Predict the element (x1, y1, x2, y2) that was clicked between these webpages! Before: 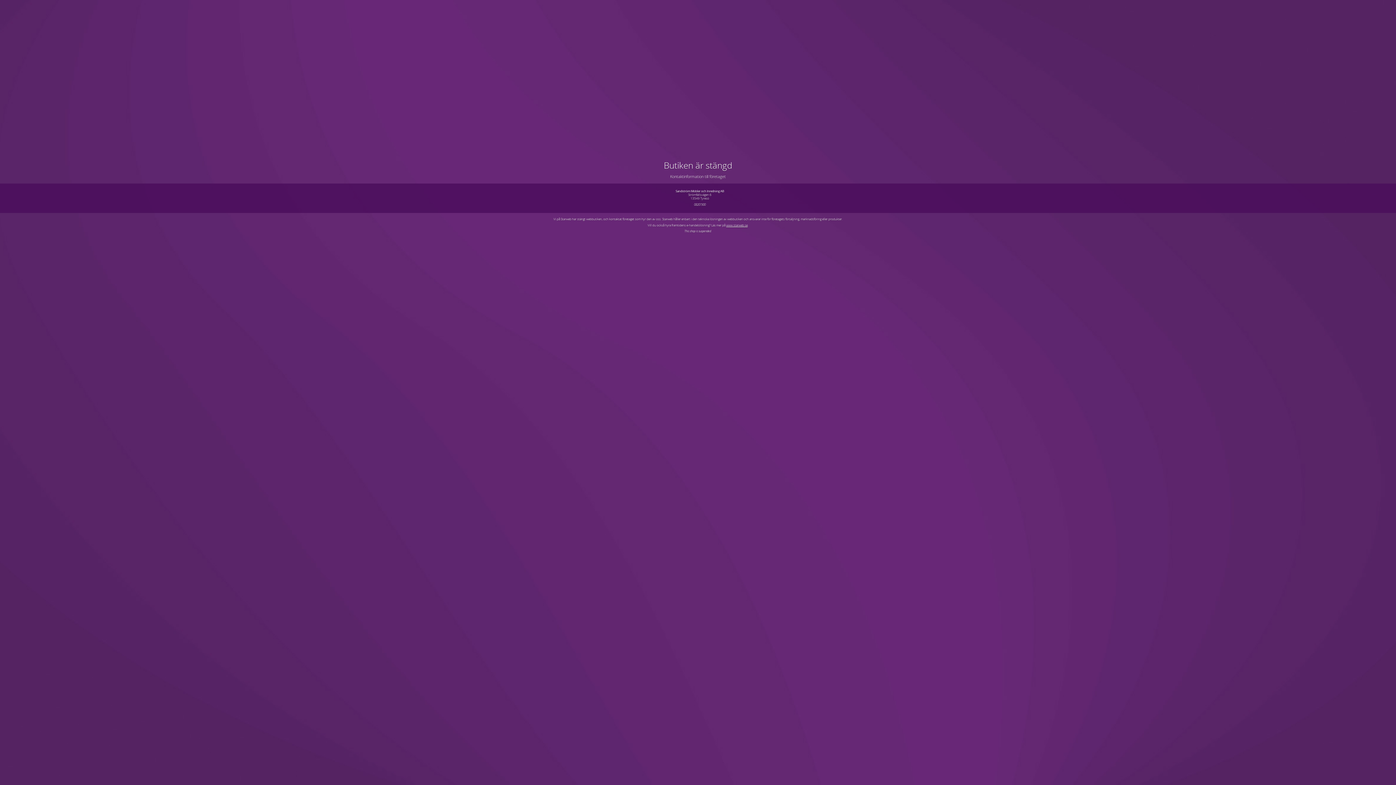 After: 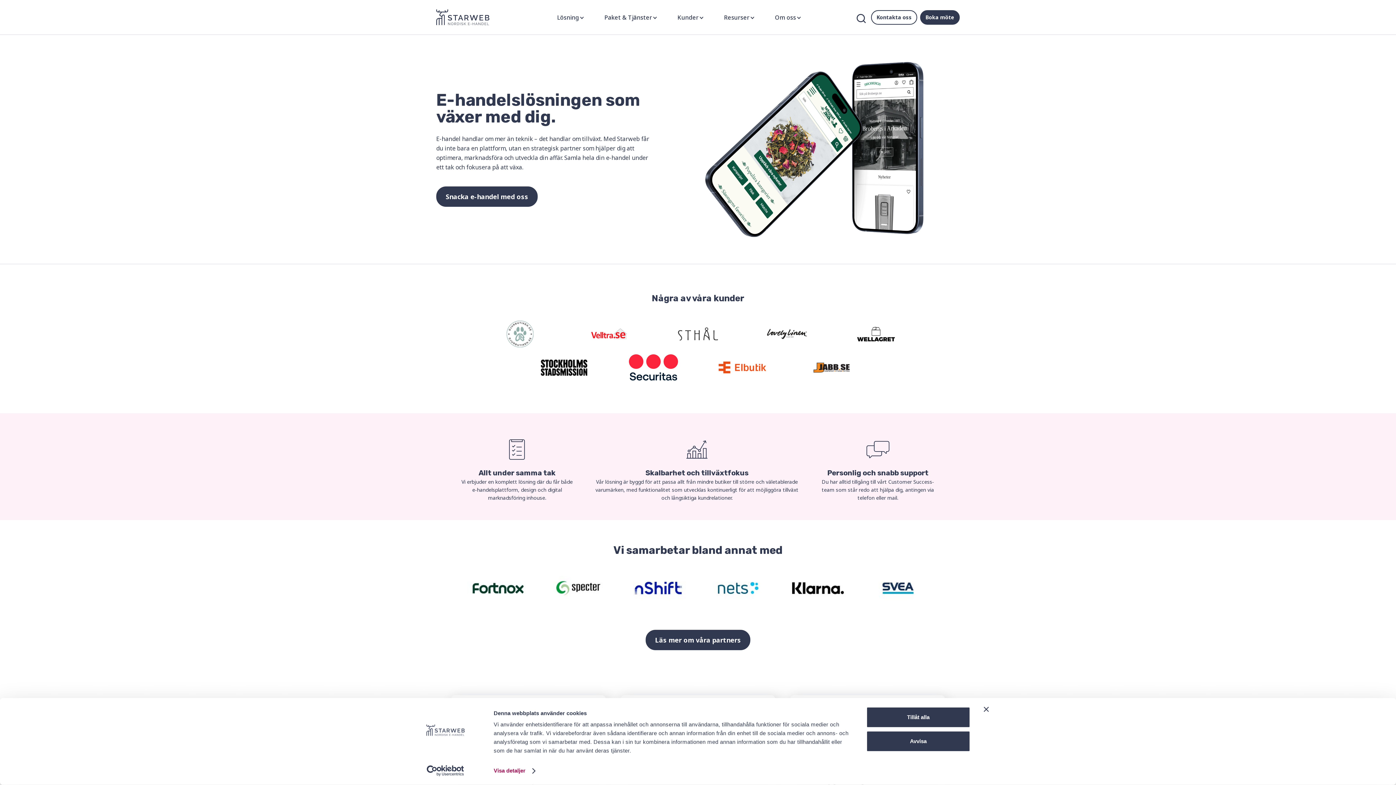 Action: bbox: (726, 223, 747, 227) label: www.starweb.se